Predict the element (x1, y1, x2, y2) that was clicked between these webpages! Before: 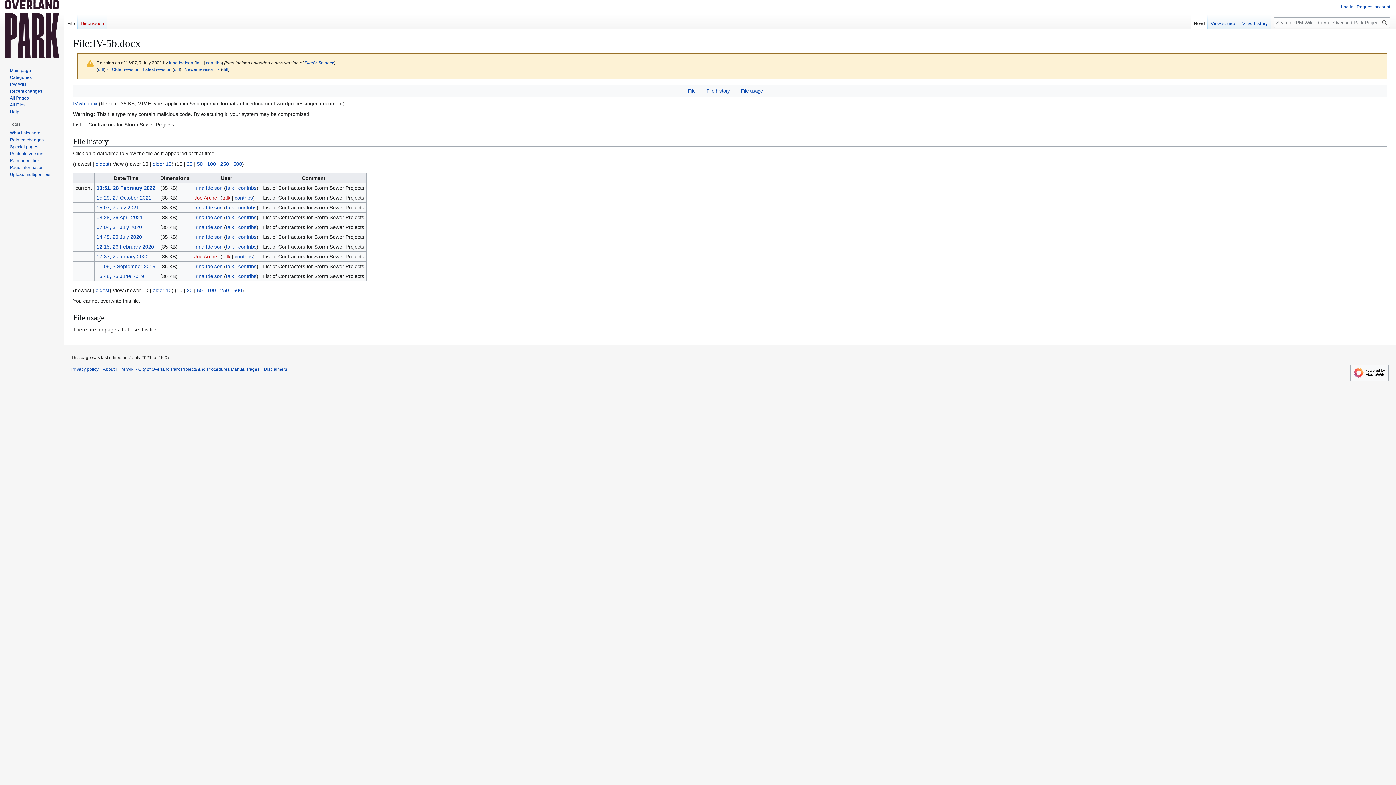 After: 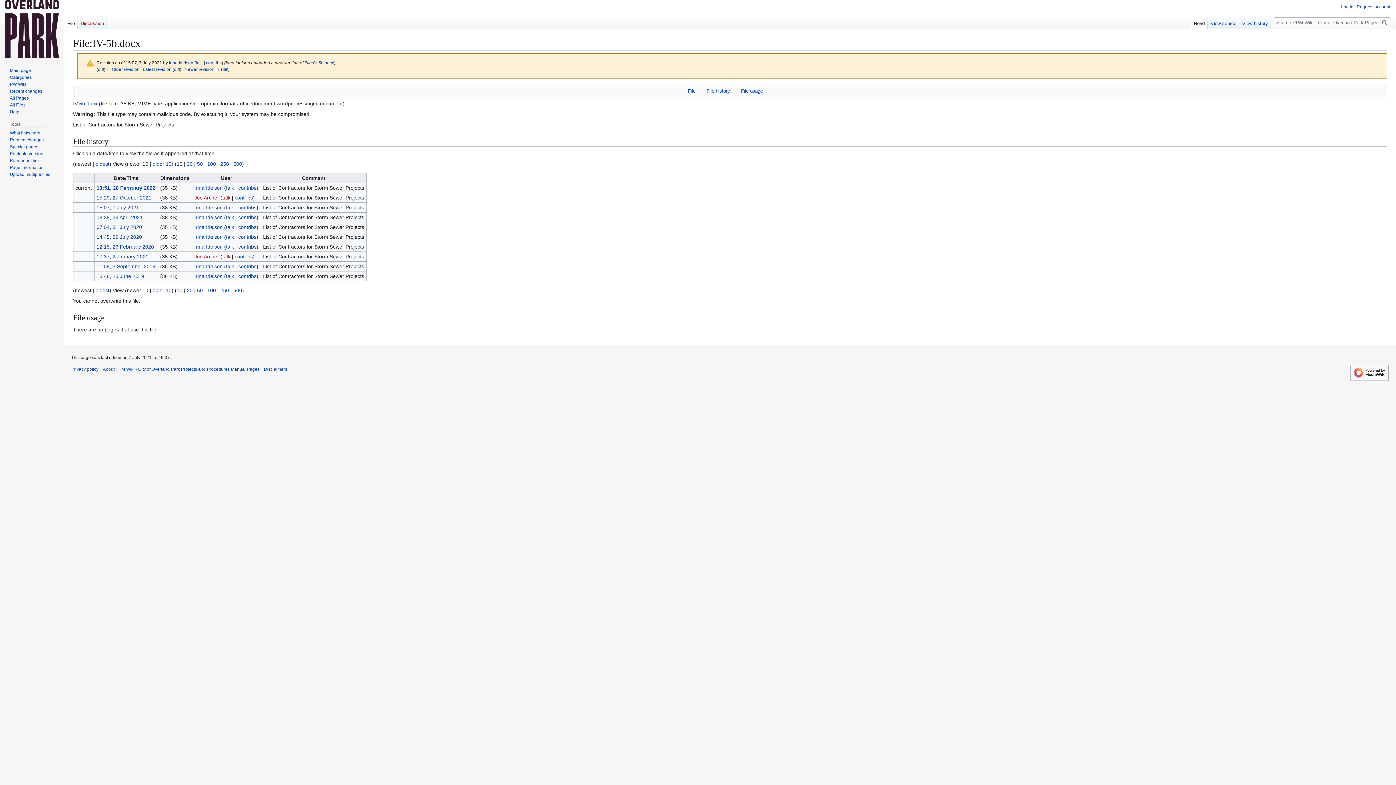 Action: label: File history bbox: (706, 88, 730, 93)